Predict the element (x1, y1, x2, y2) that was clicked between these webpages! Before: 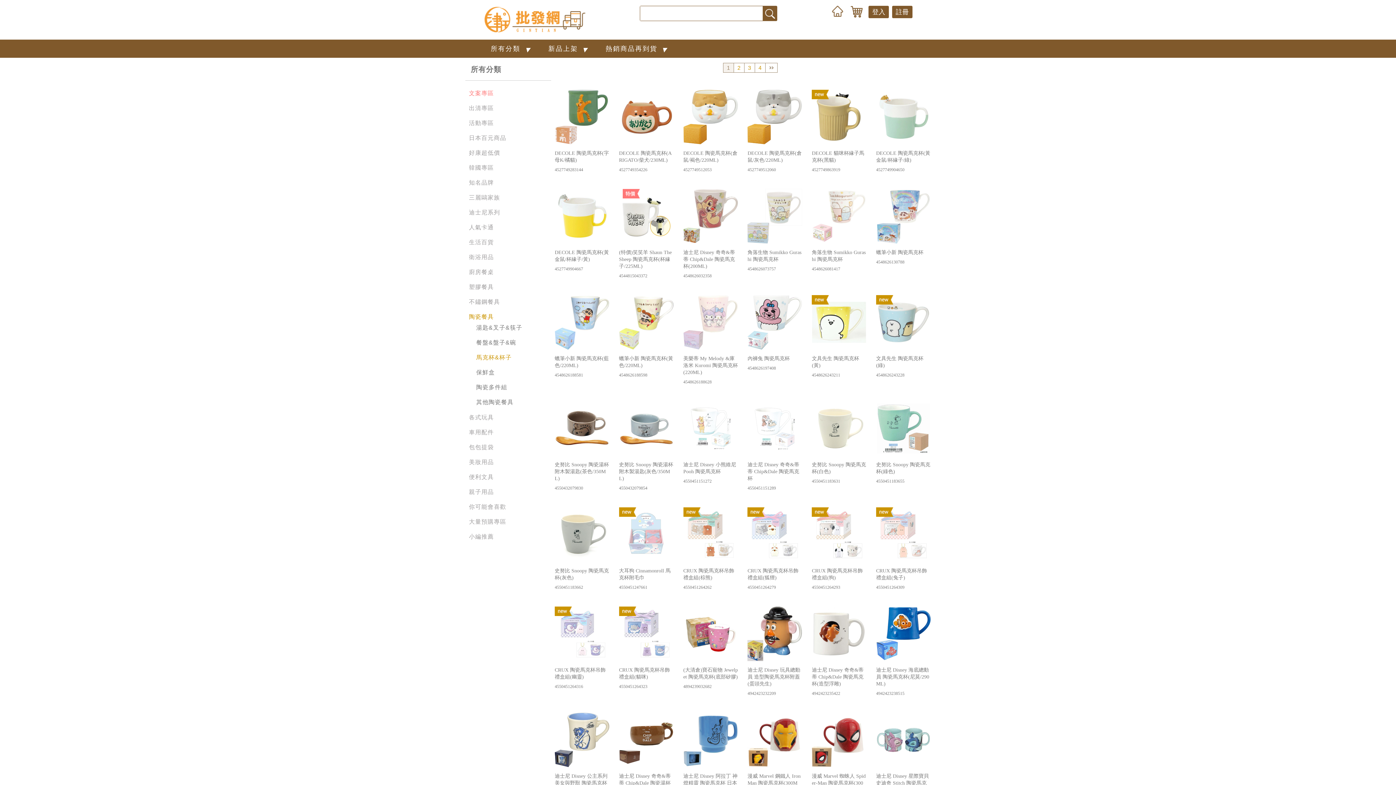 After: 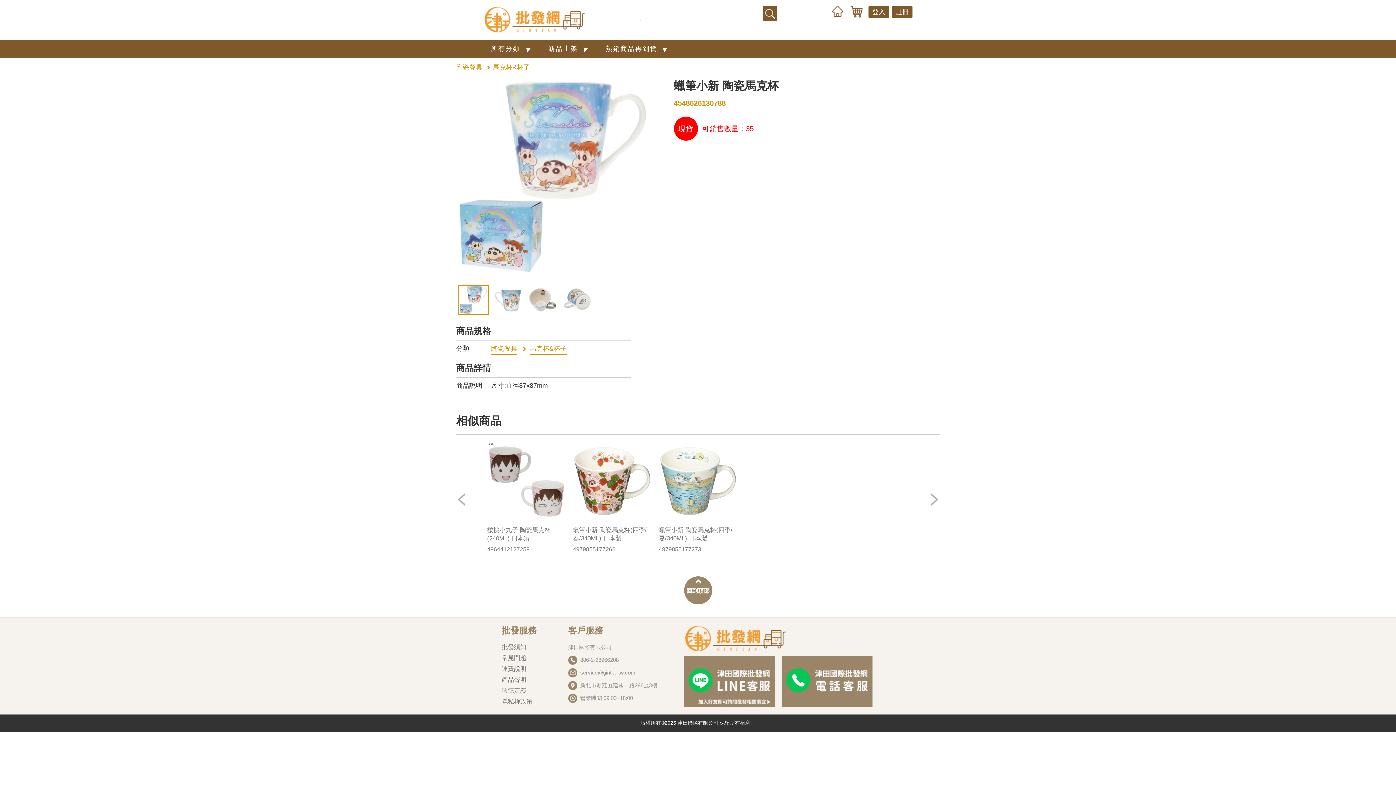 Action: bbox: (876, 189, 930, 245)